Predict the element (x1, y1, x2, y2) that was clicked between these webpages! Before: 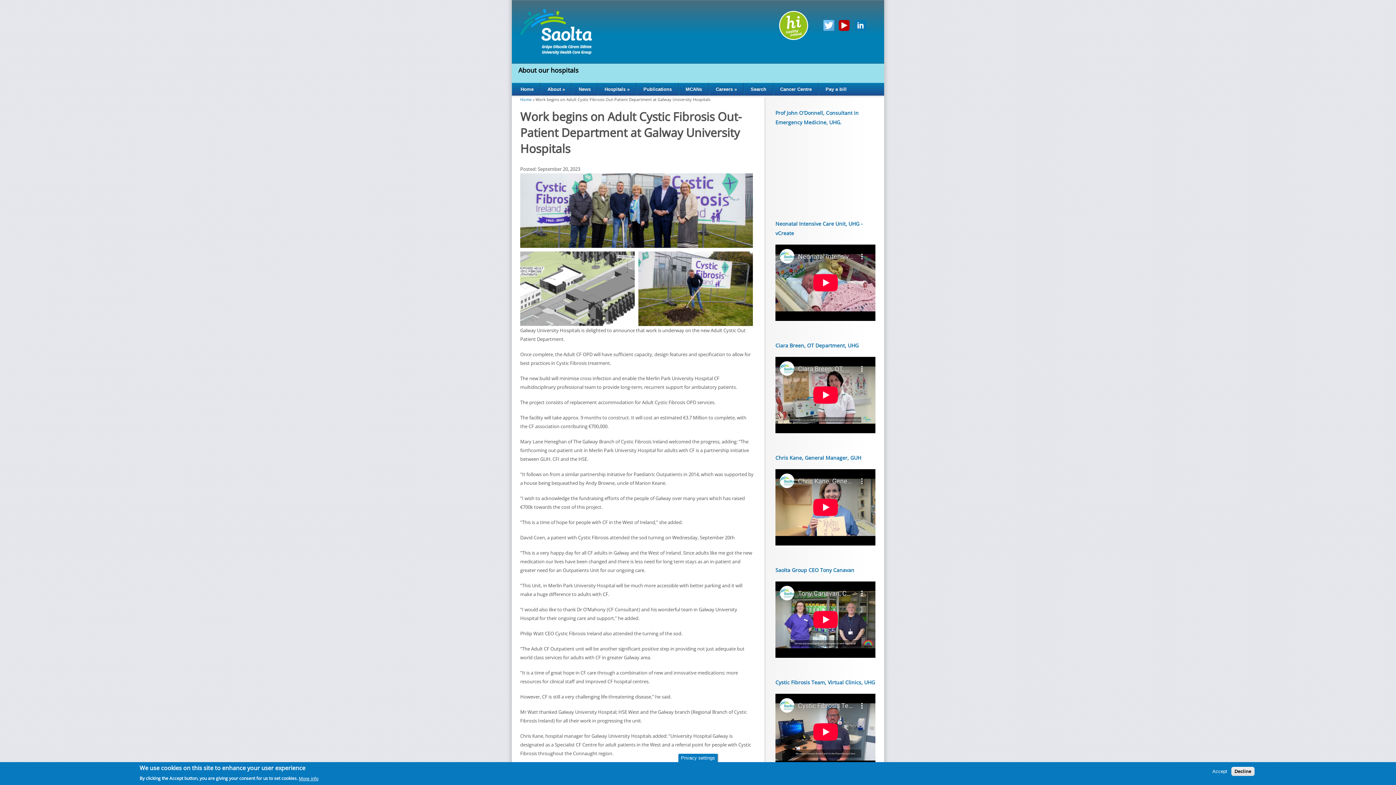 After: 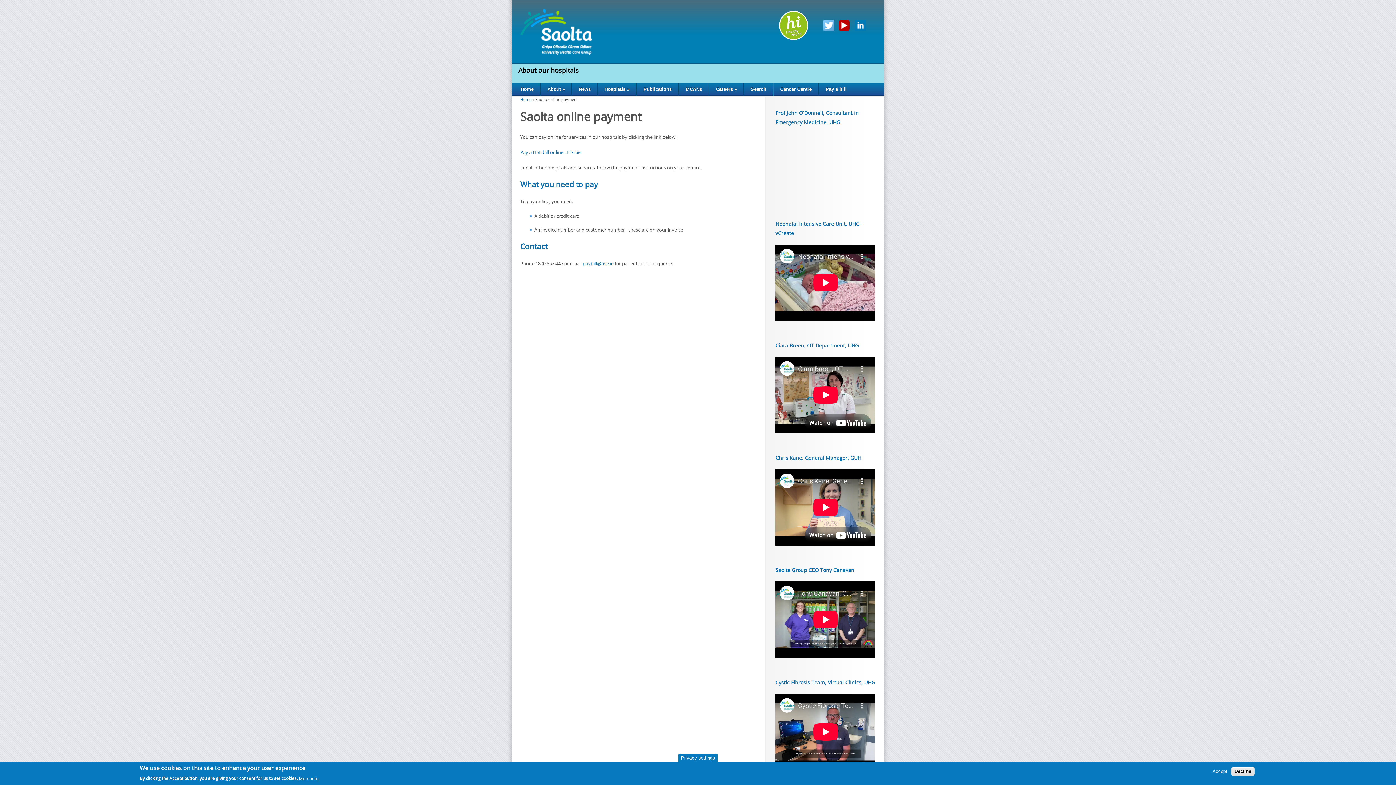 Action: bbox: (819, 82, 853, 95) label: Pay a bill